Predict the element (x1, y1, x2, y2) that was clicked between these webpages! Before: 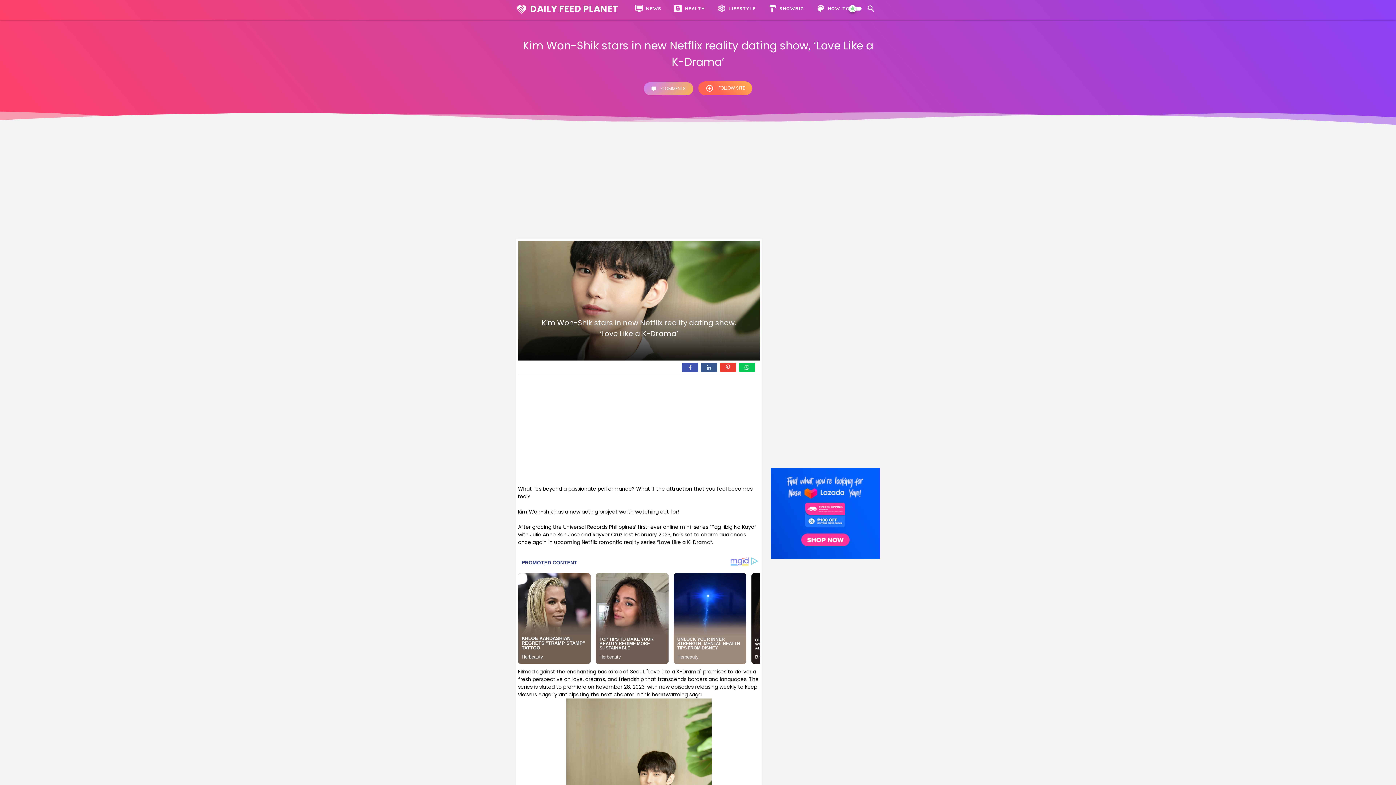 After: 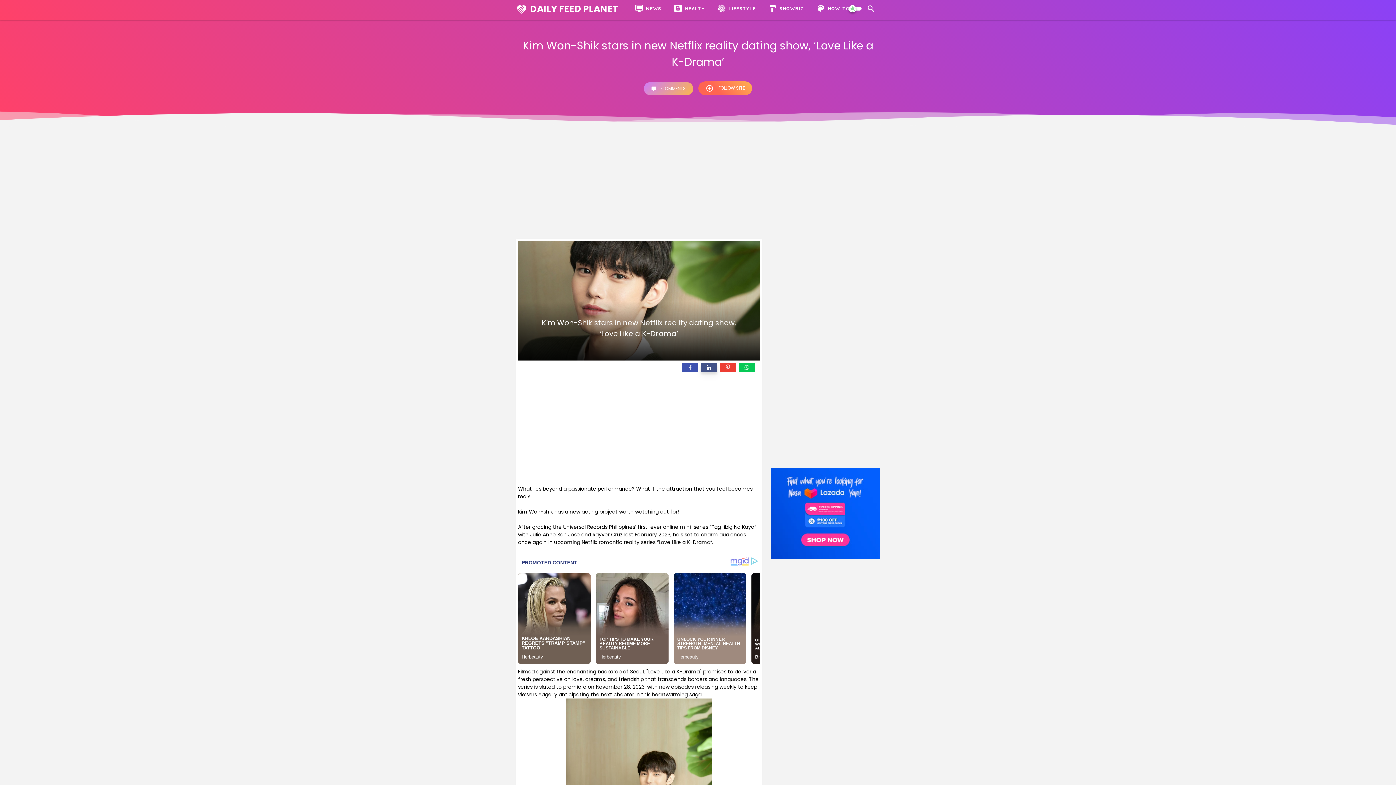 Action: bbox: (701, 363, 717, 372)